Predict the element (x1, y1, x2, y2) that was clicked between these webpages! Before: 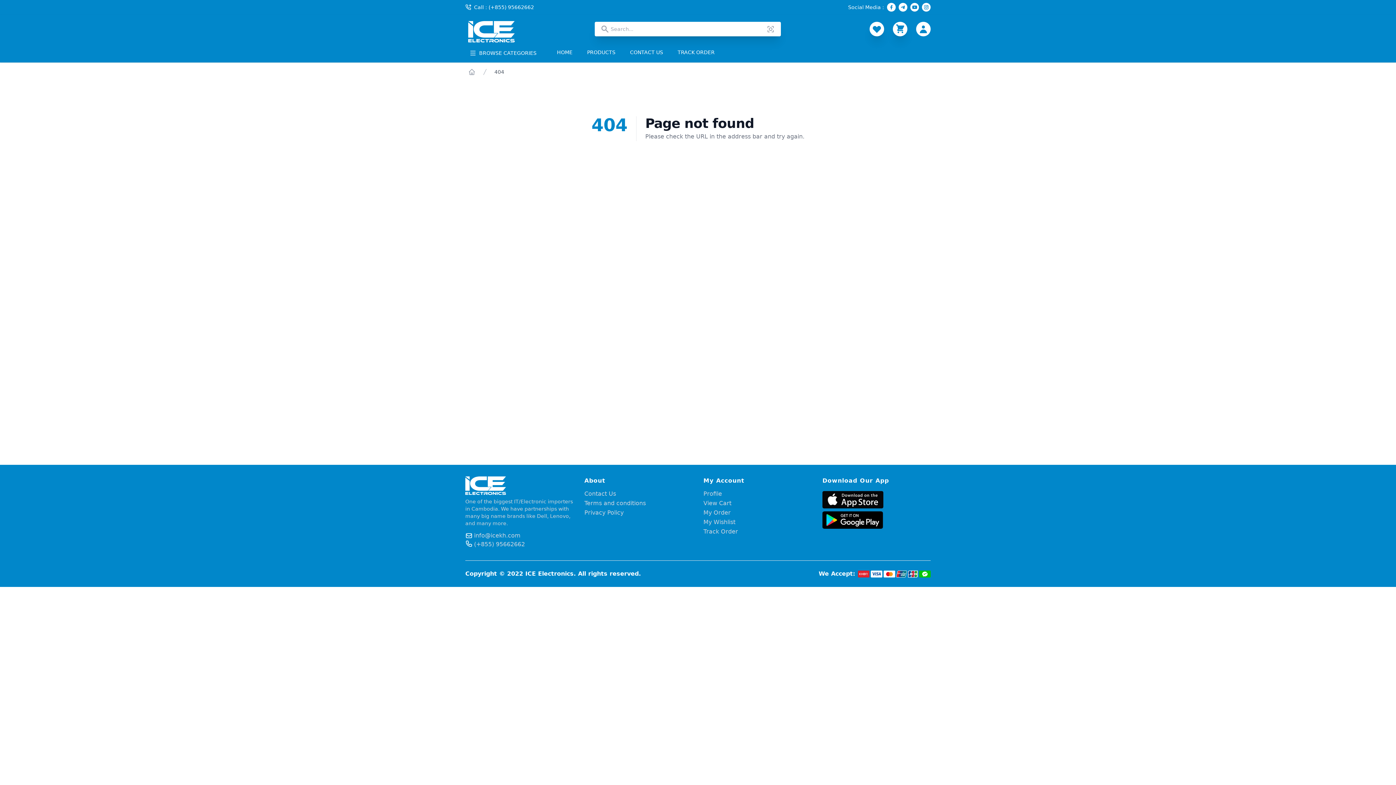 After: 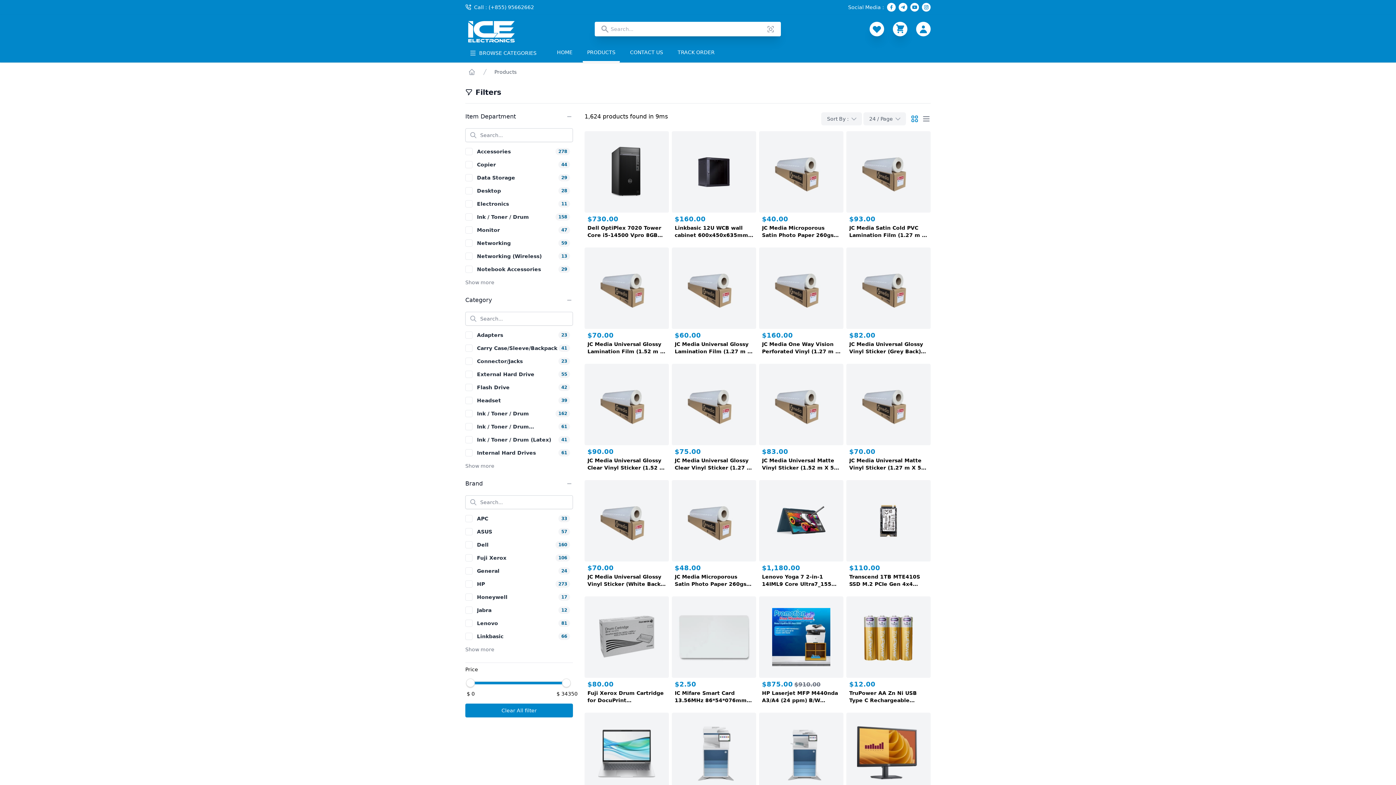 Action: label: PRODUCTS bbox: (582, 43, 620, 62)